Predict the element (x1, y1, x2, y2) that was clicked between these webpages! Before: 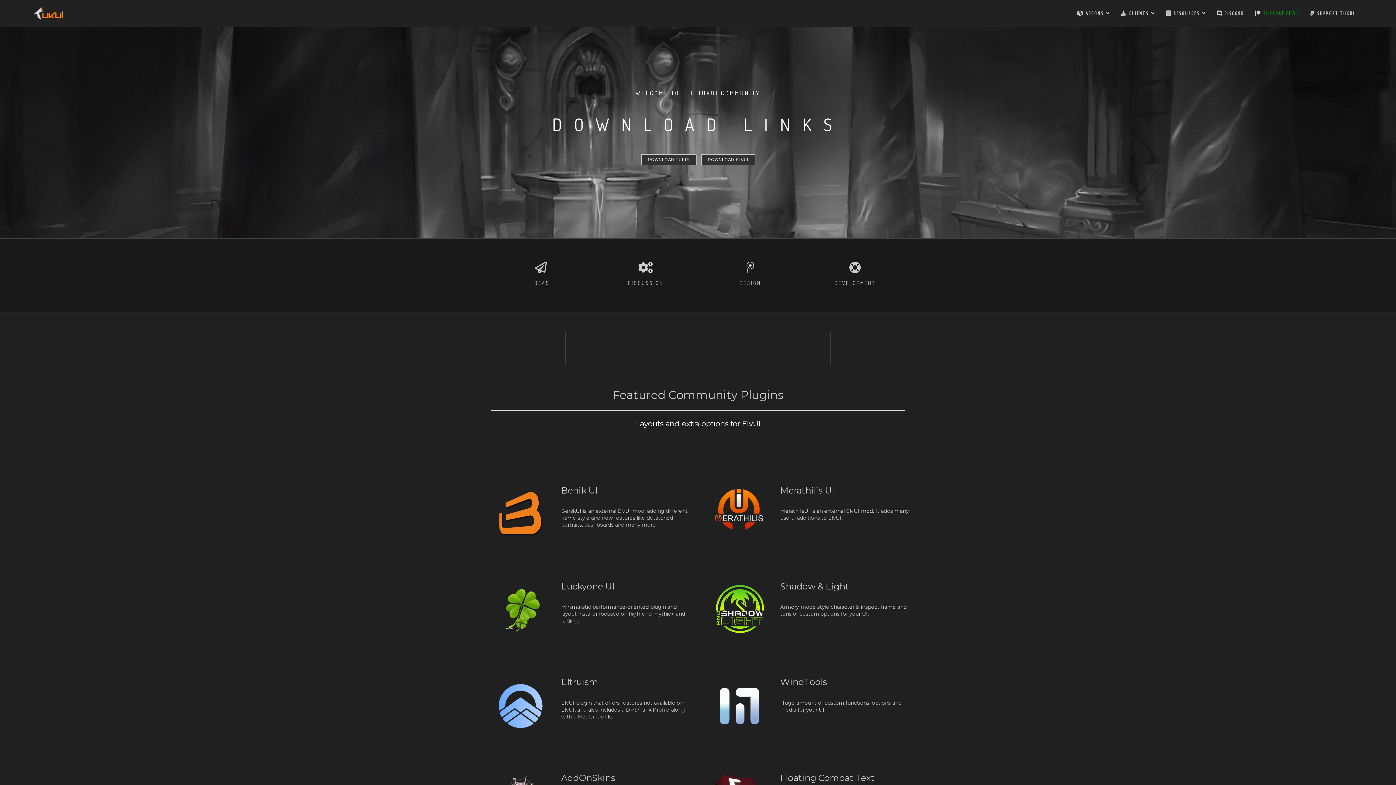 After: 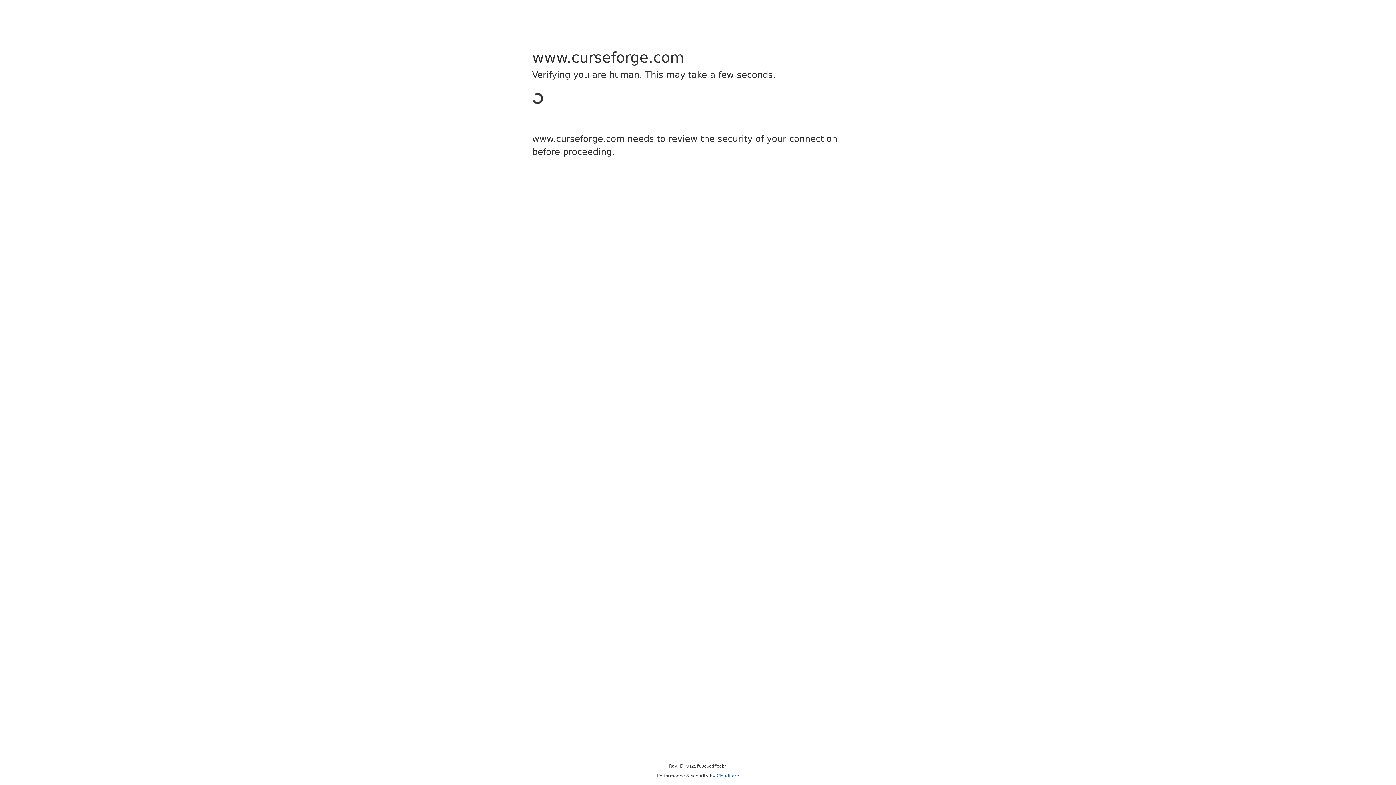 Action: bbox: (710, 580, 770, 640)